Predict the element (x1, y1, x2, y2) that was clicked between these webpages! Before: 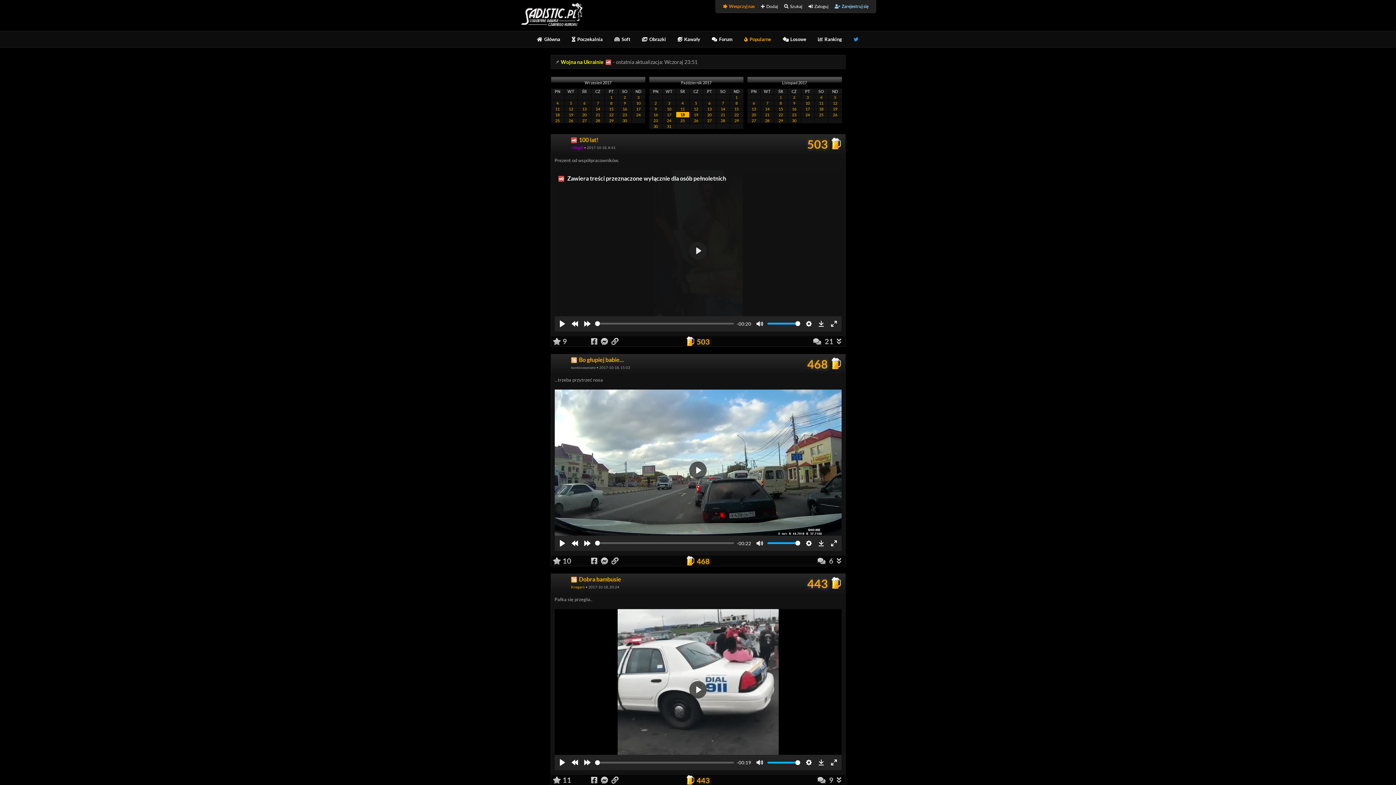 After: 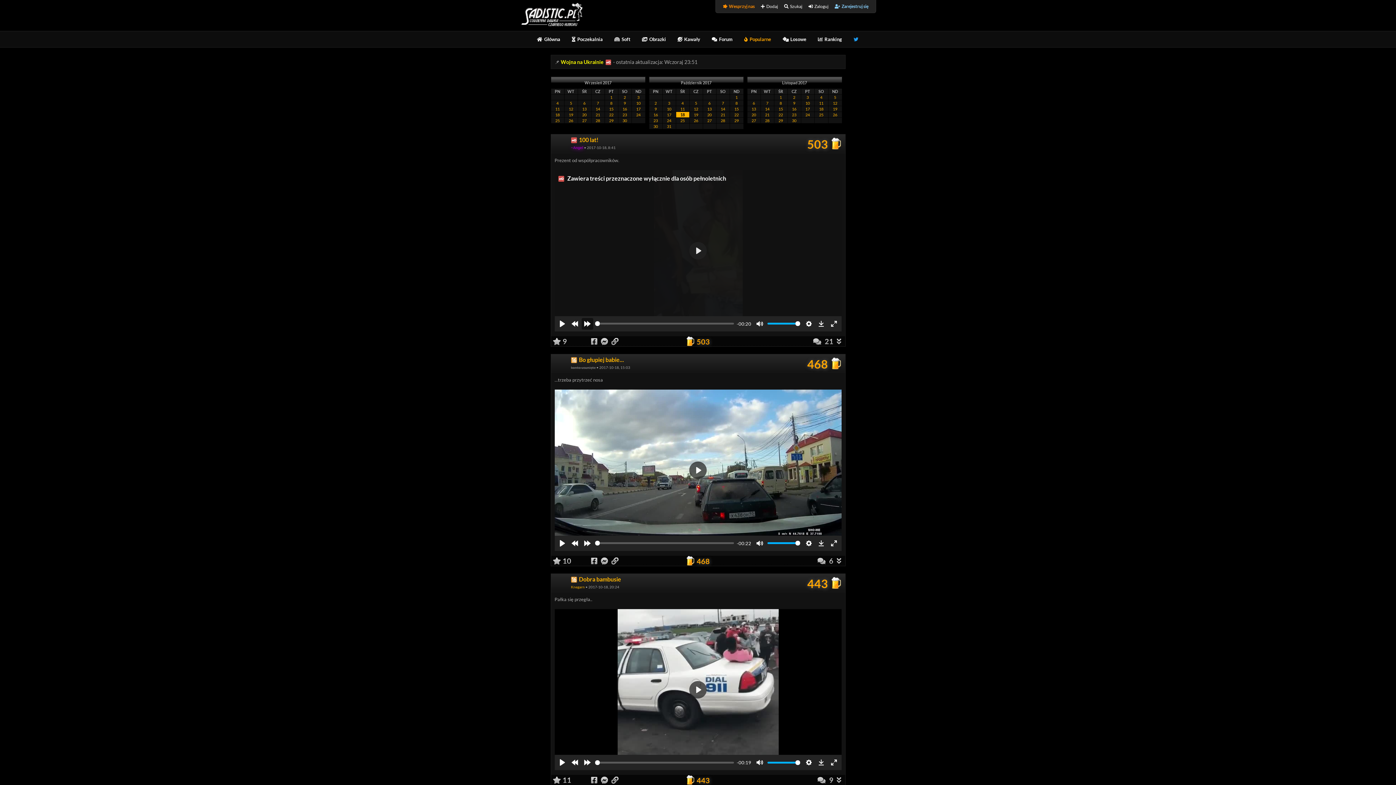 Action: label: Forward 5s bbox: (581, 318, 593, 329)